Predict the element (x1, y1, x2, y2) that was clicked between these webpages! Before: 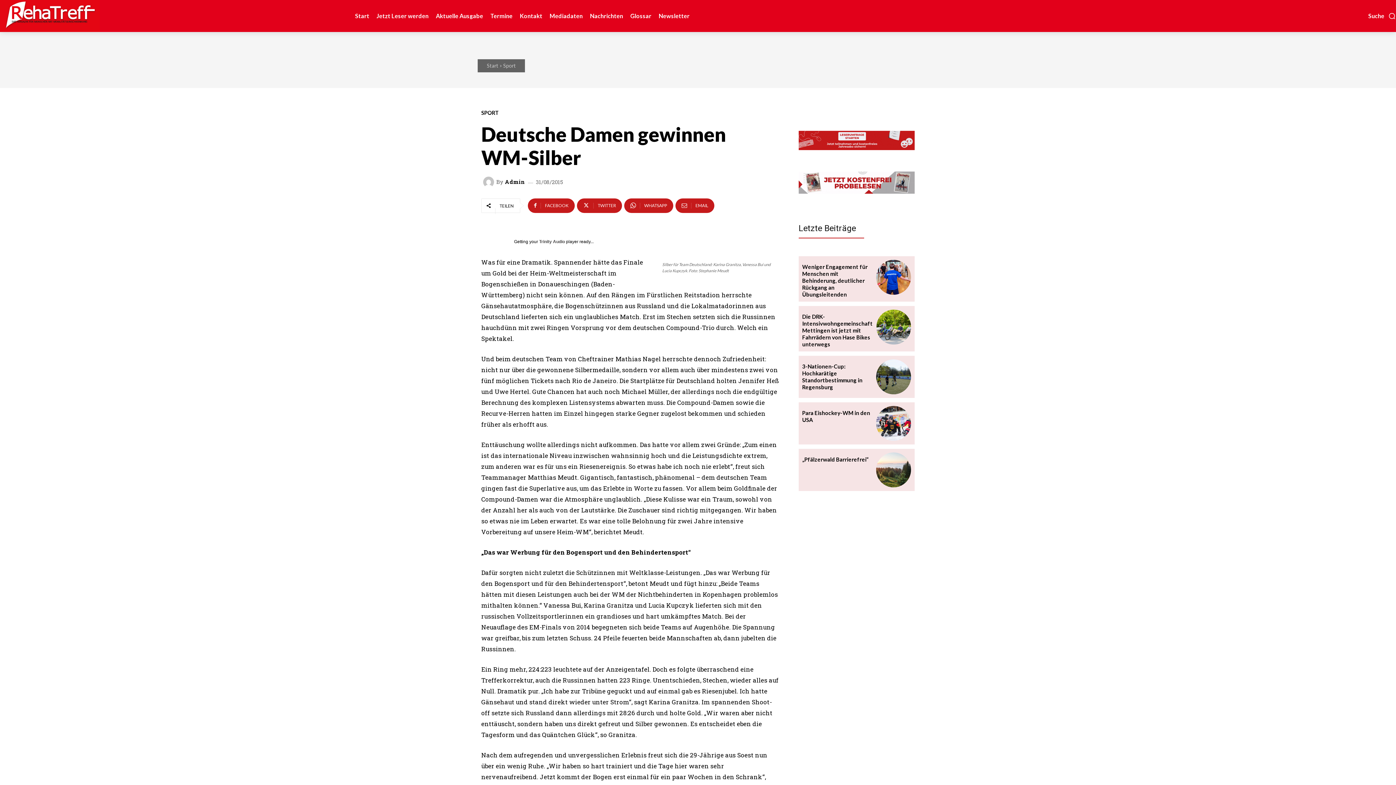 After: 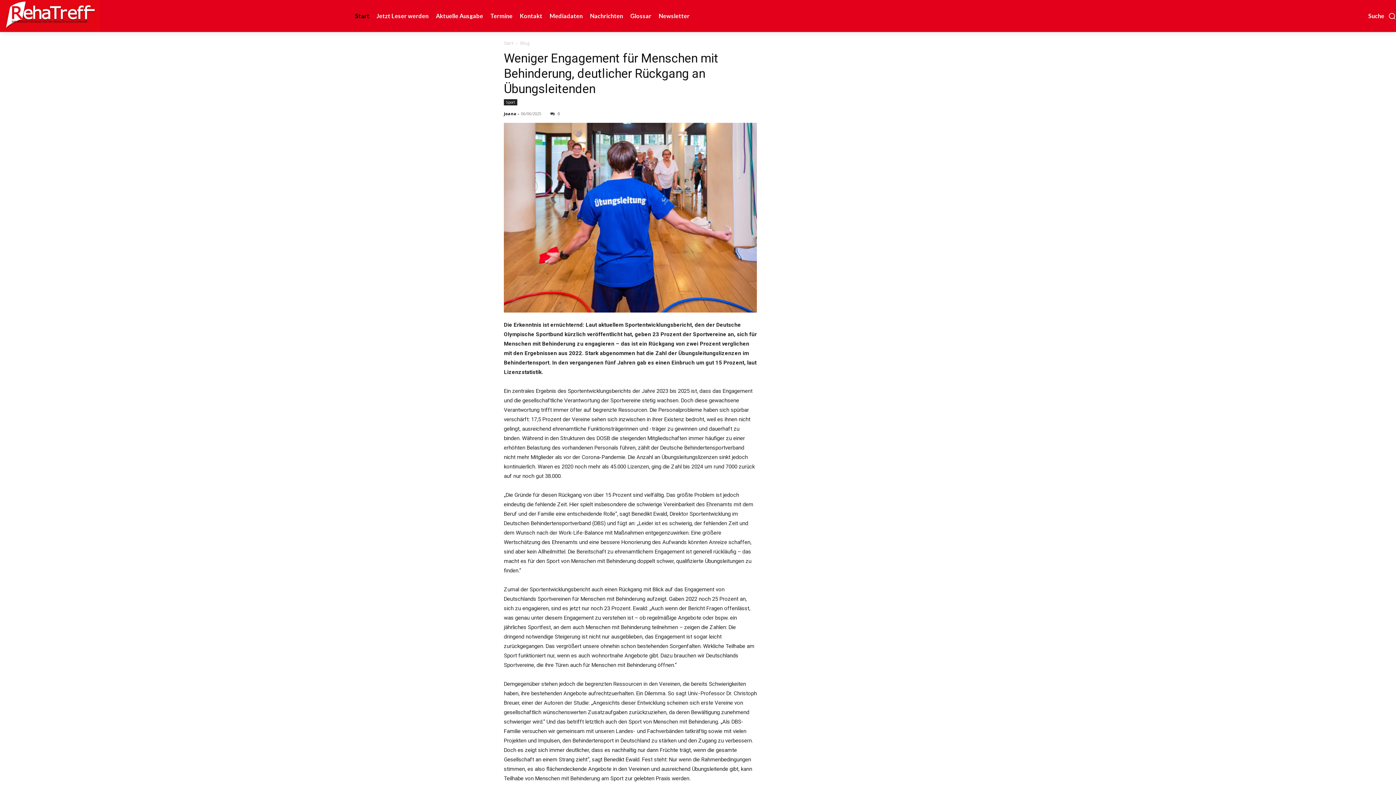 Action: label: Start bbox: (486, 62, 498, 68)